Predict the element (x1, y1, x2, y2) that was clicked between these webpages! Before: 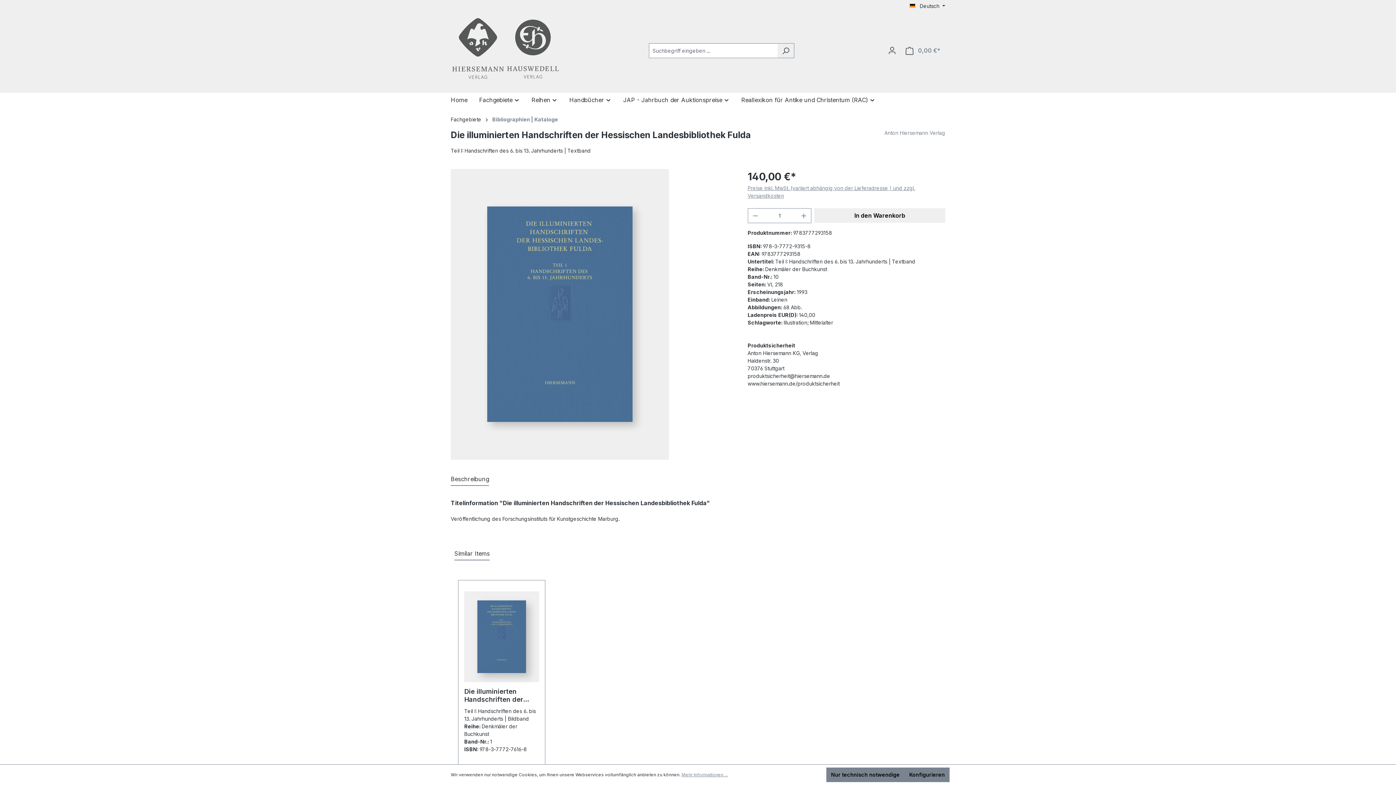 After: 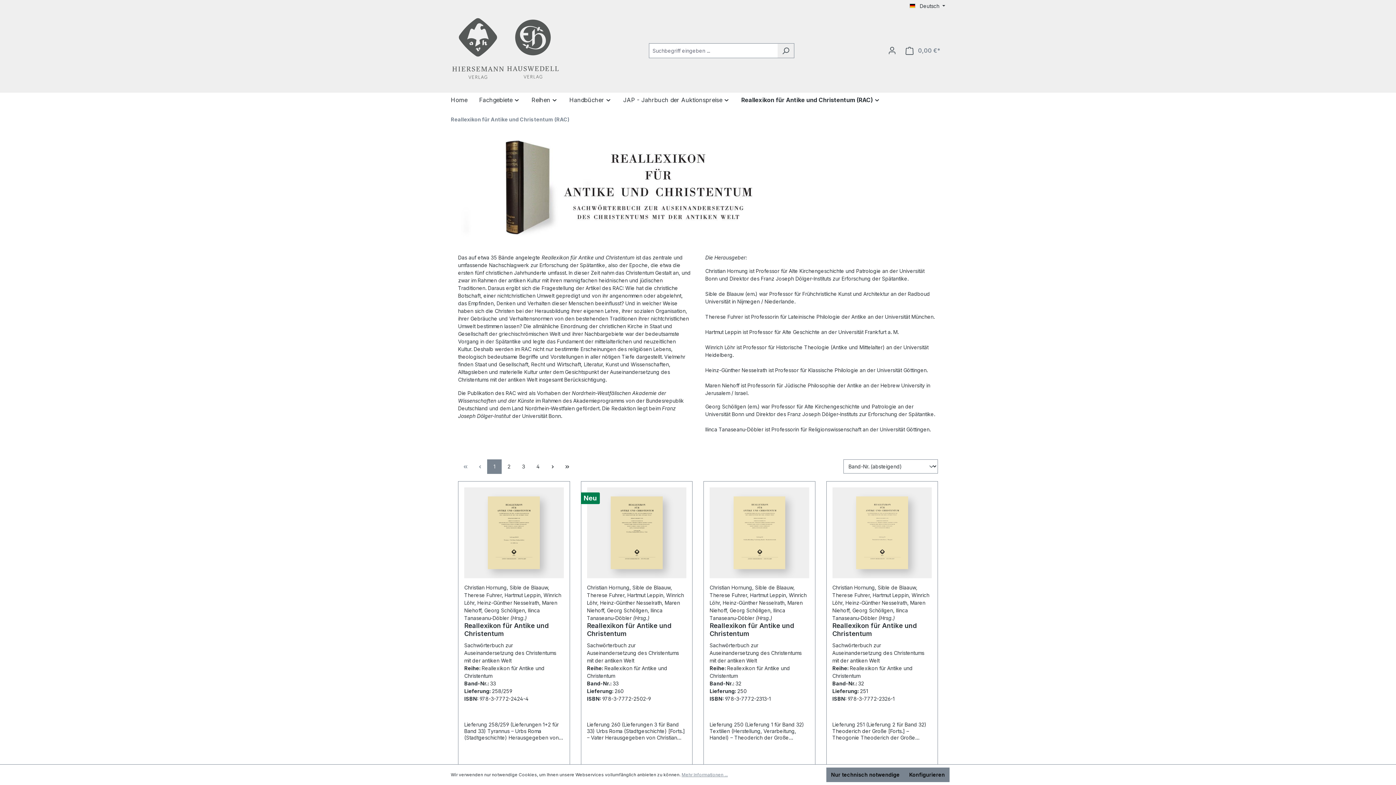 Action: label: Reallexikon für Antike und Christentum (RAC) bbox: (741, 95, 875, 105)